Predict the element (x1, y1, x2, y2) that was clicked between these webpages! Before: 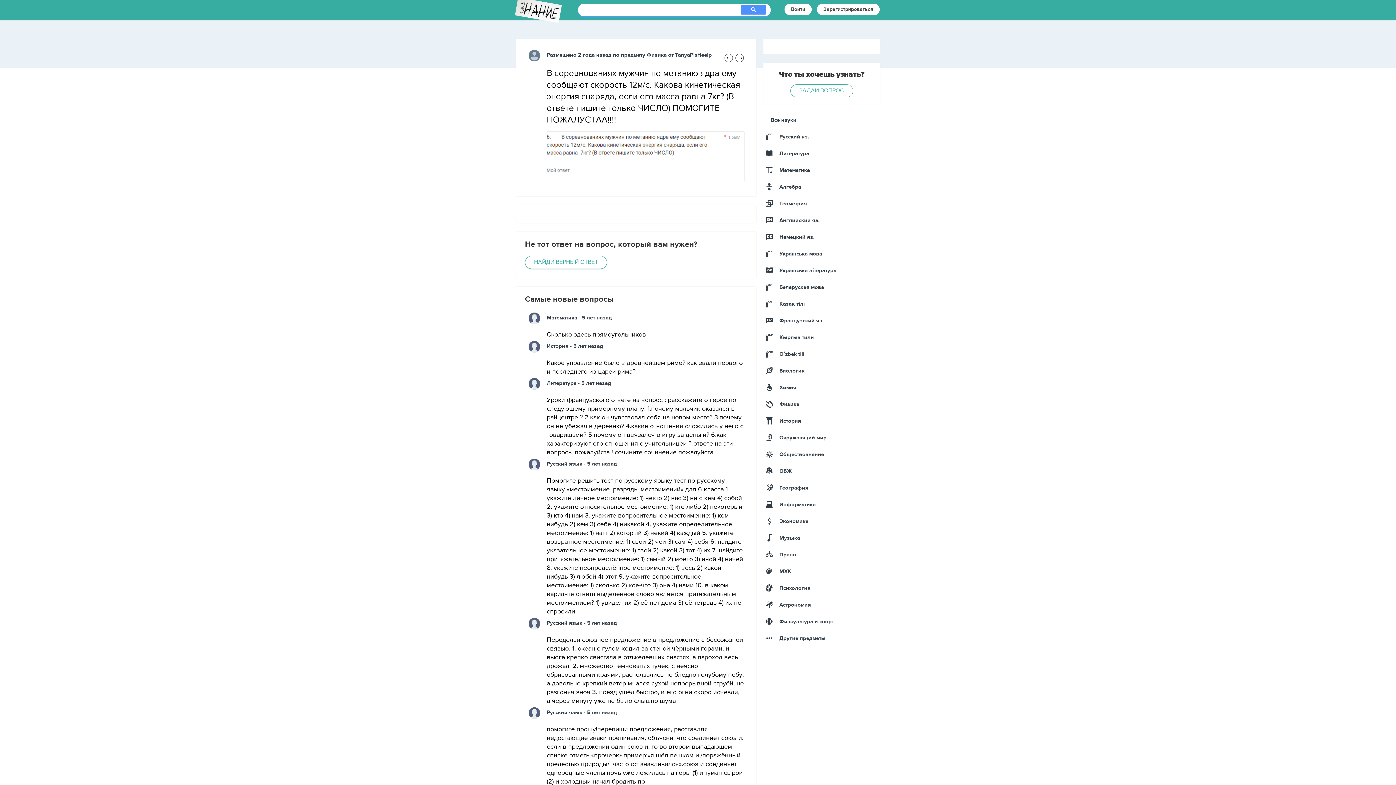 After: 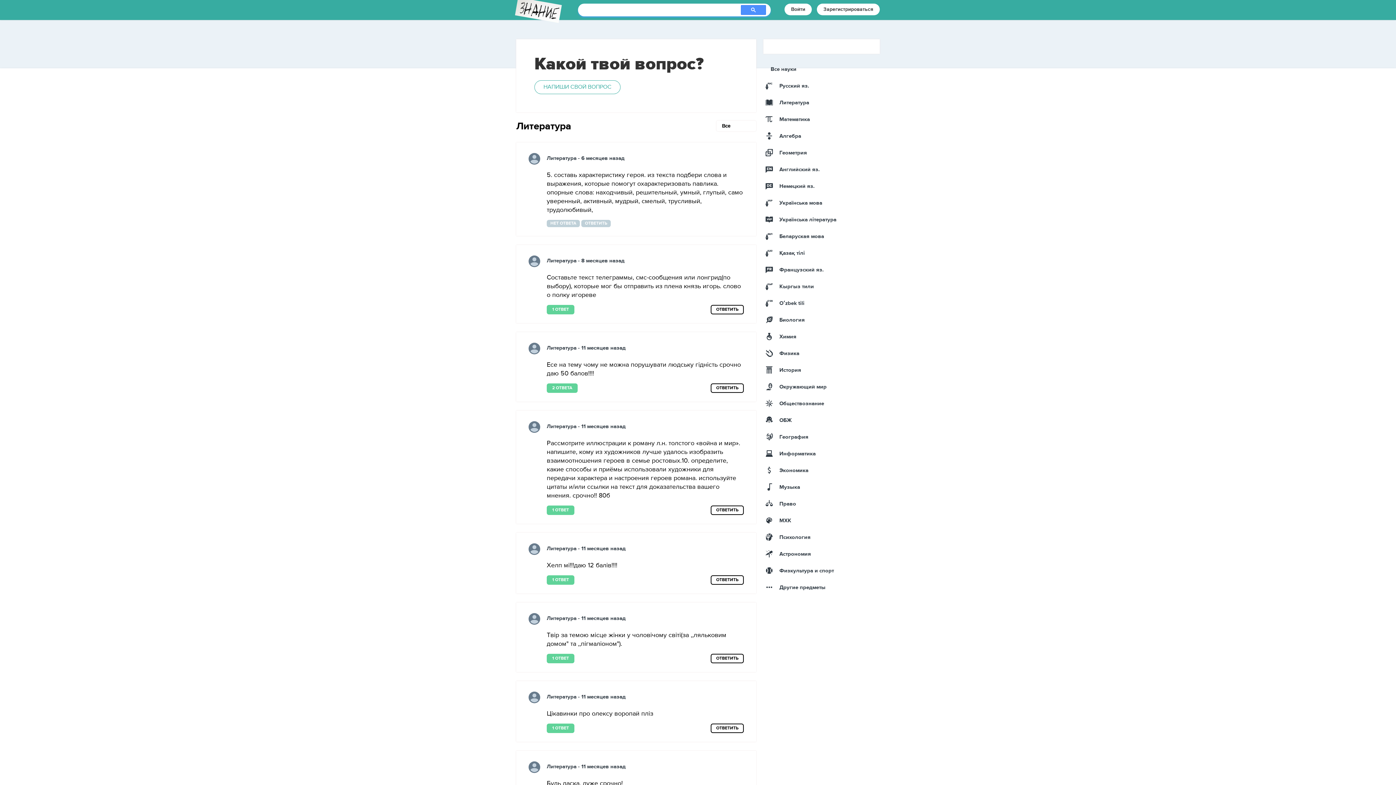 Action: bbox: (765, 148, 809, 158) label: Литература